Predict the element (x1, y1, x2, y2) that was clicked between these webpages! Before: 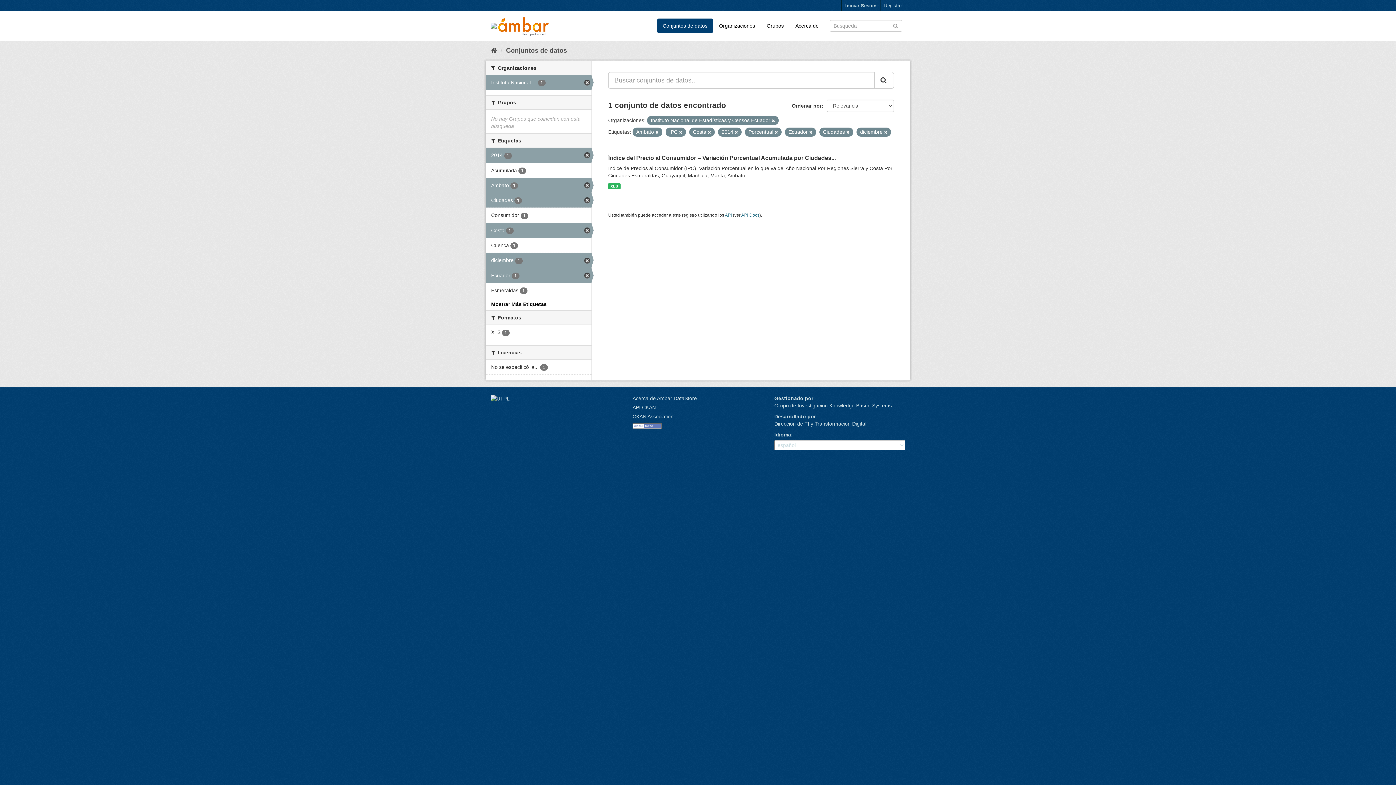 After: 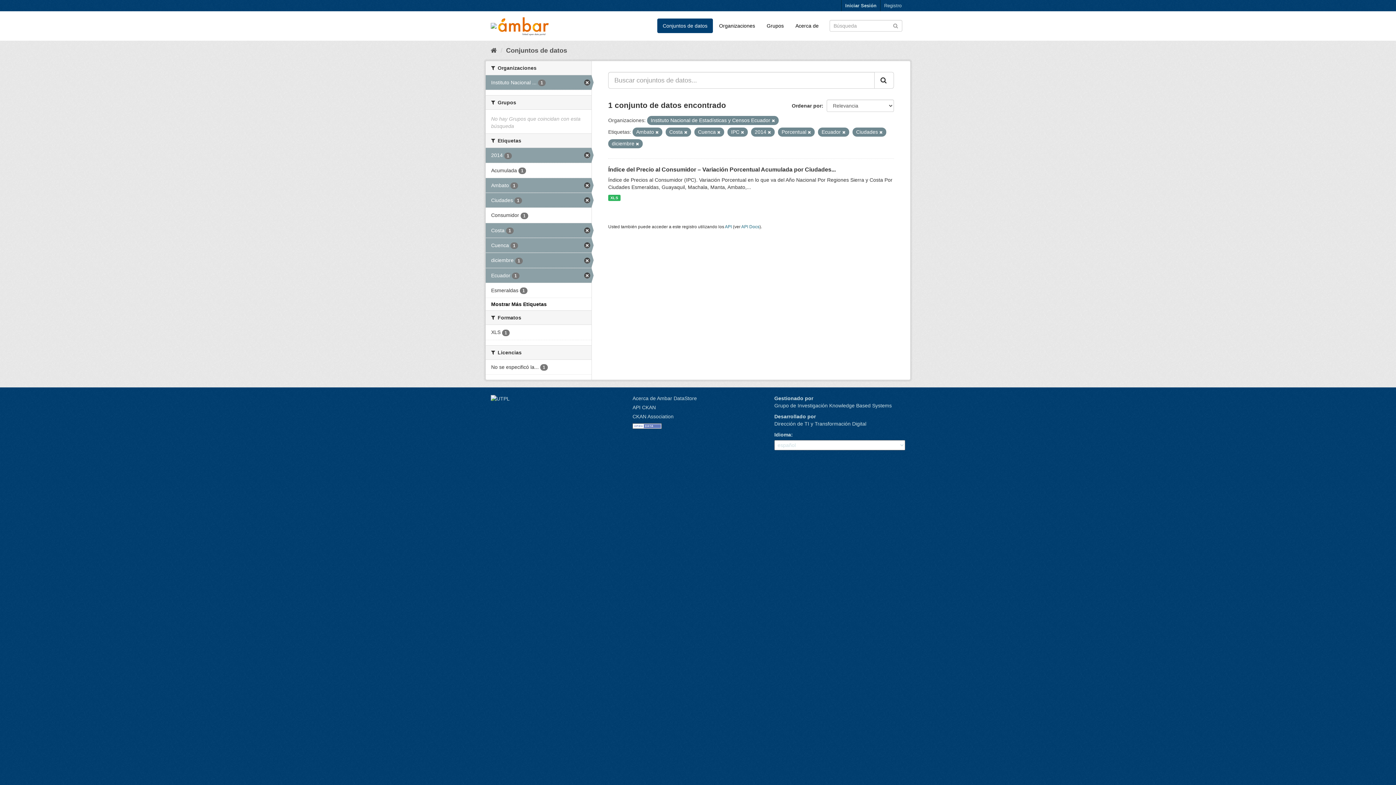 Action: bbox: (485, 238, 591, 252) label: Cuenca 1